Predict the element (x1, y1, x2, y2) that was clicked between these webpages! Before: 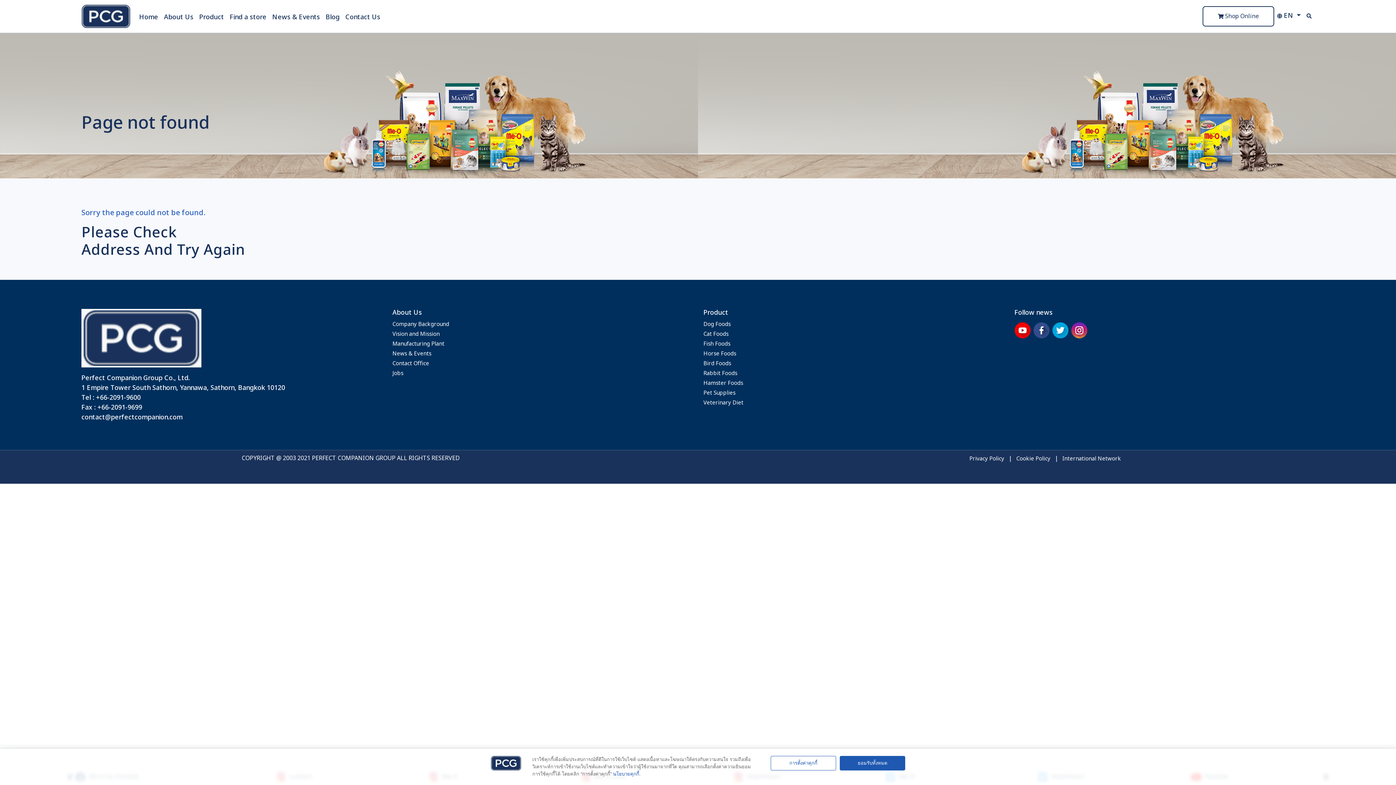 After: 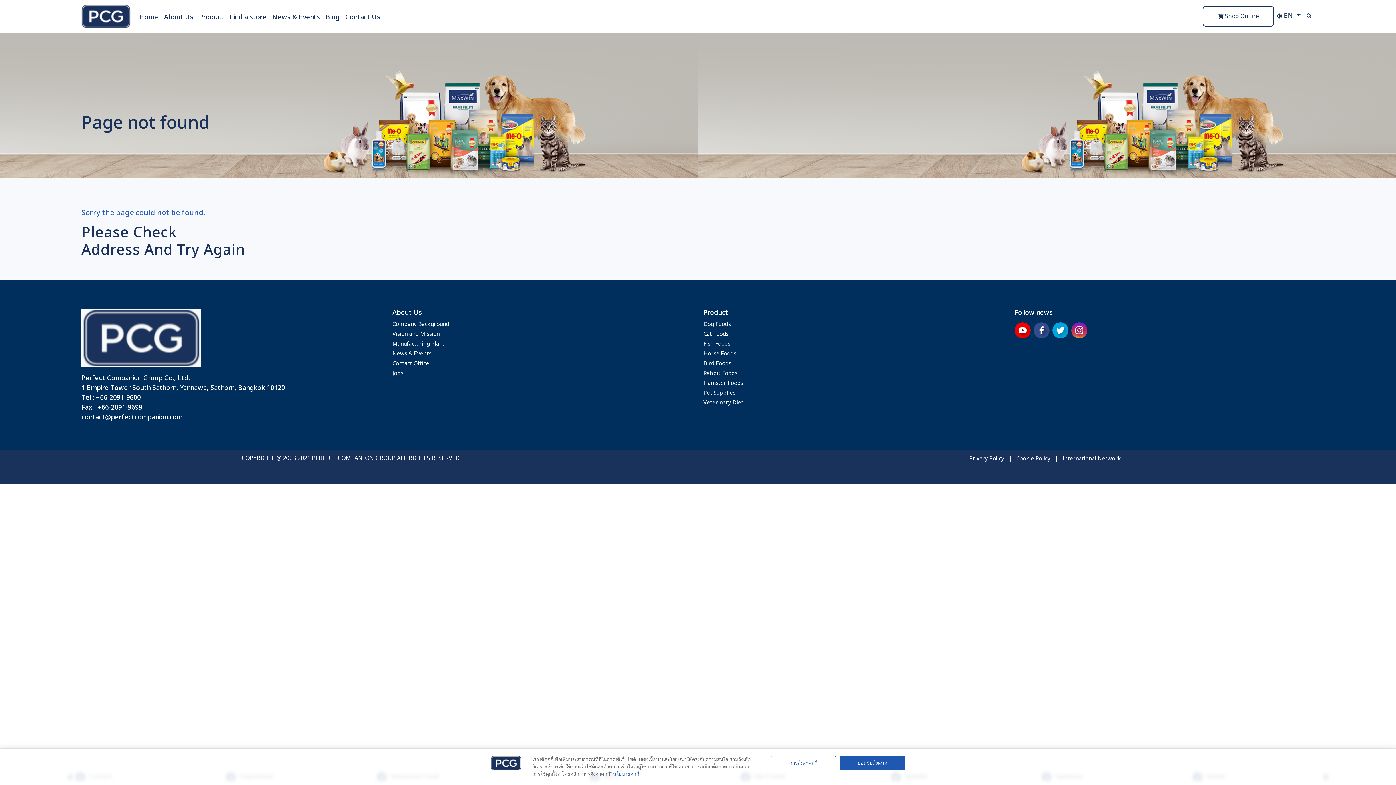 Action: label: นโยบายคุกกี้ bbox: (613, 771, 639, 777)